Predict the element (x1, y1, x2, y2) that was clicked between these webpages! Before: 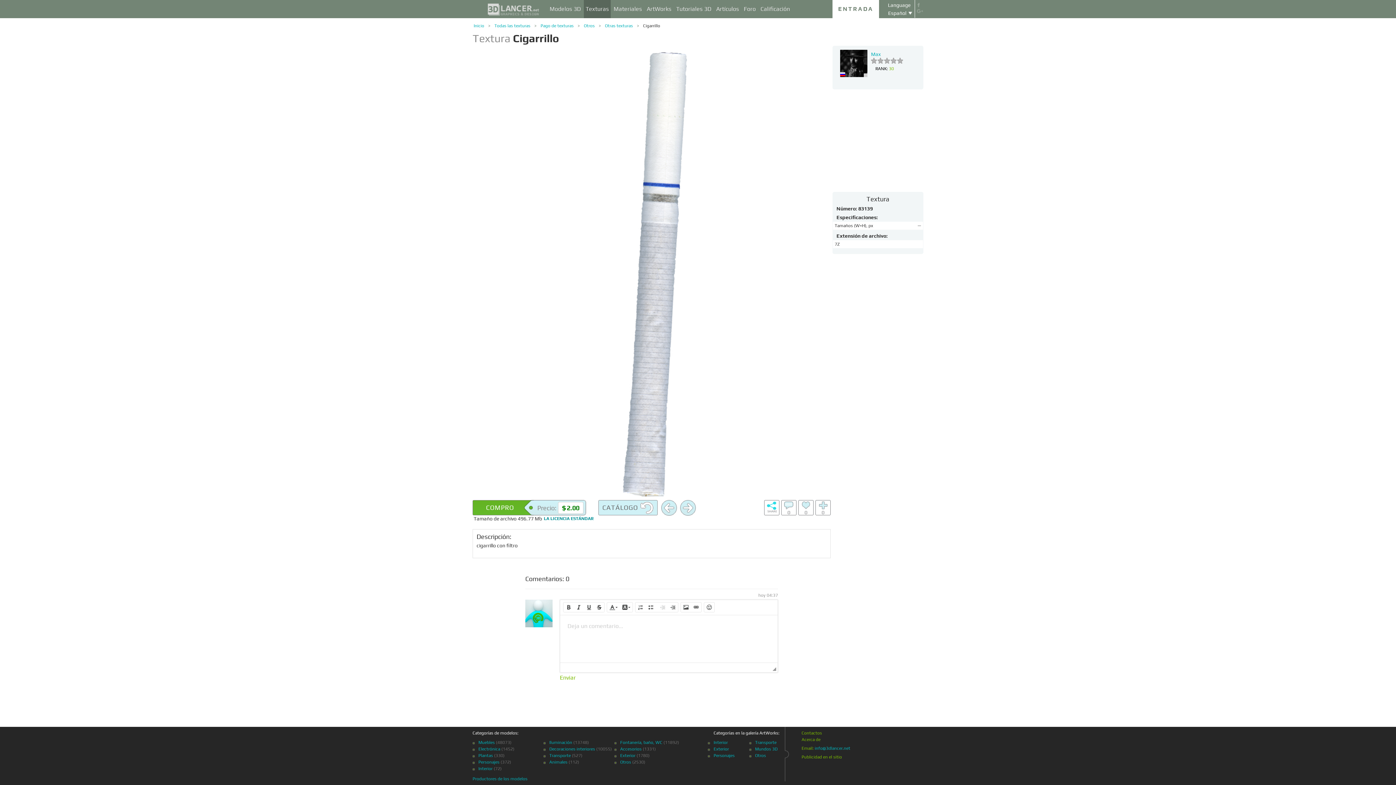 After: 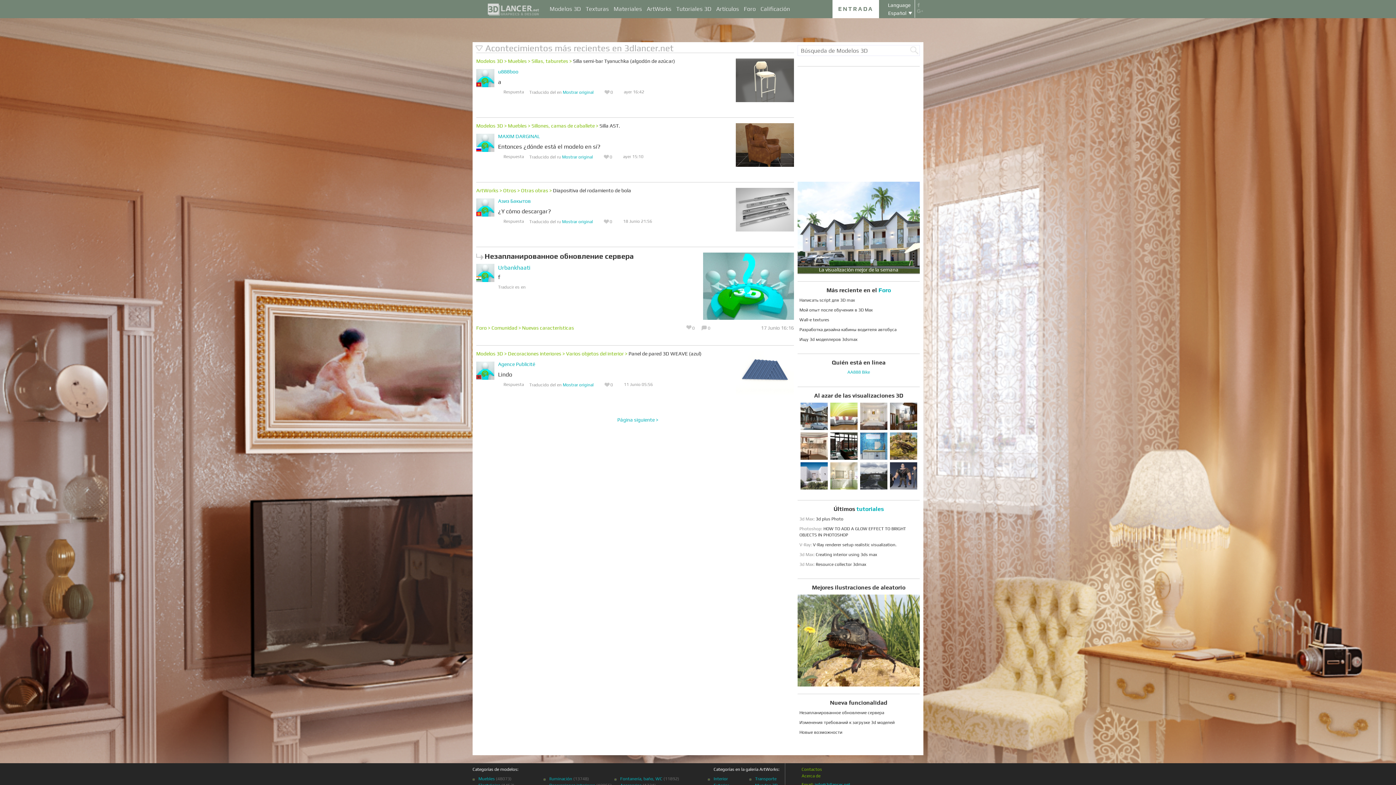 Action: bbox: (487, 0, 540, 18)